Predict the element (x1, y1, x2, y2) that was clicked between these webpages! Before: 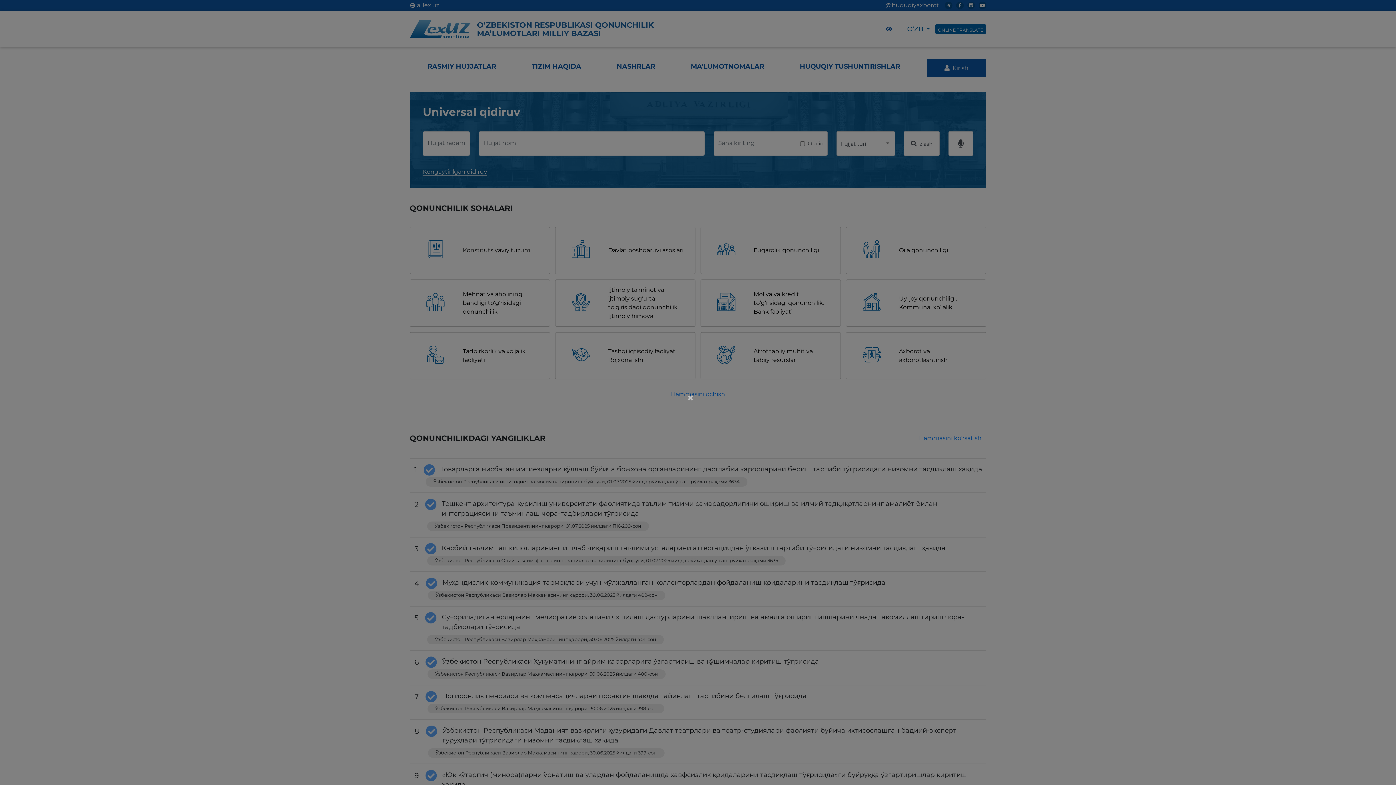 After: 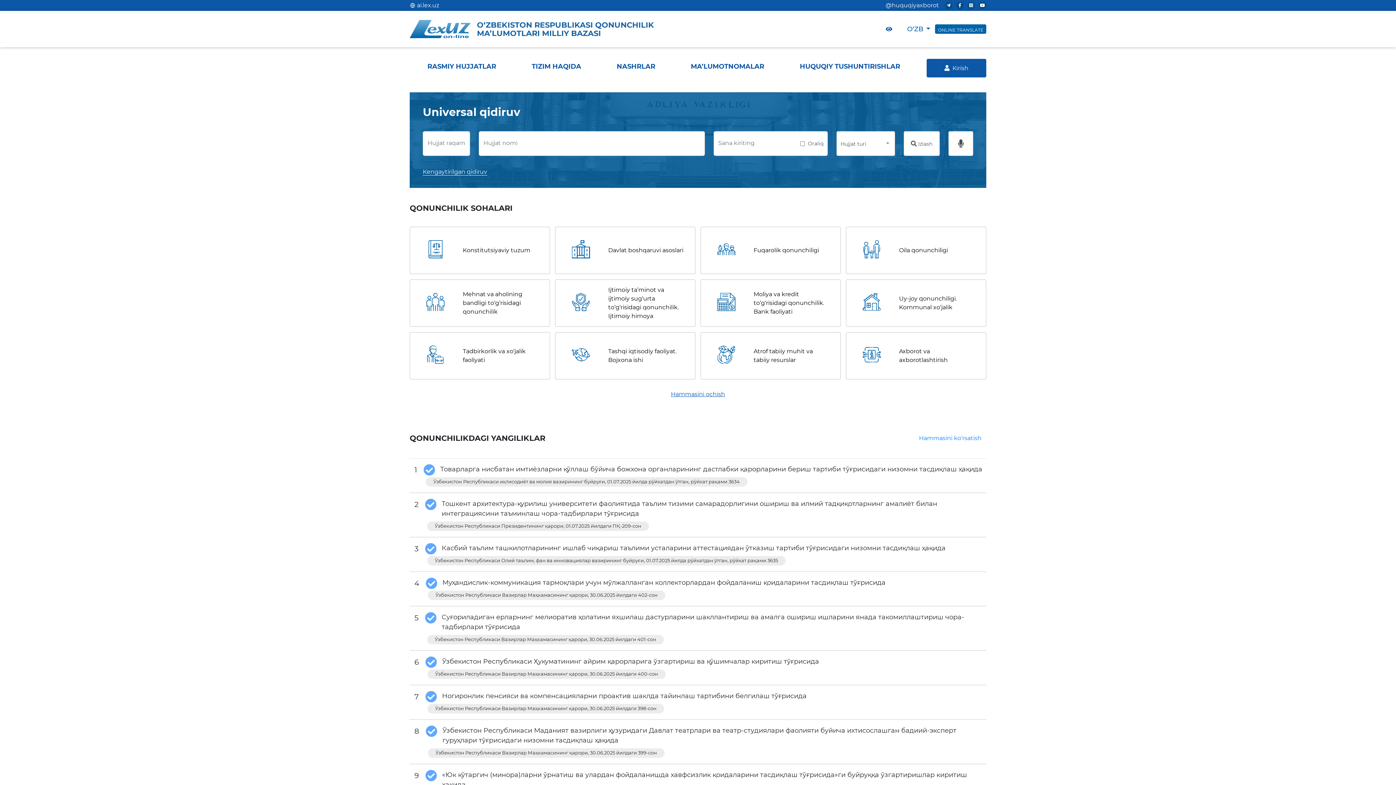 Action: bbox: (687, 392, 695, 403) label: ×